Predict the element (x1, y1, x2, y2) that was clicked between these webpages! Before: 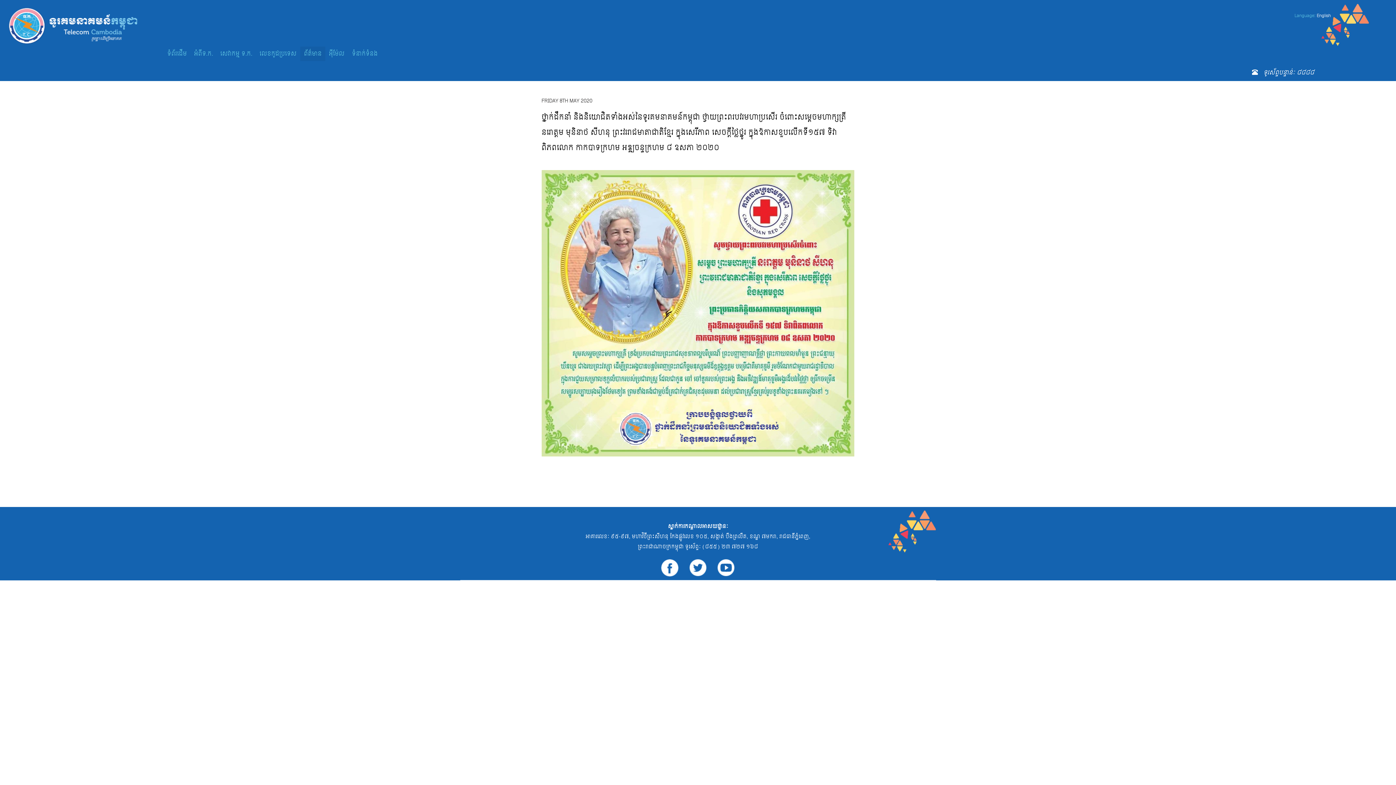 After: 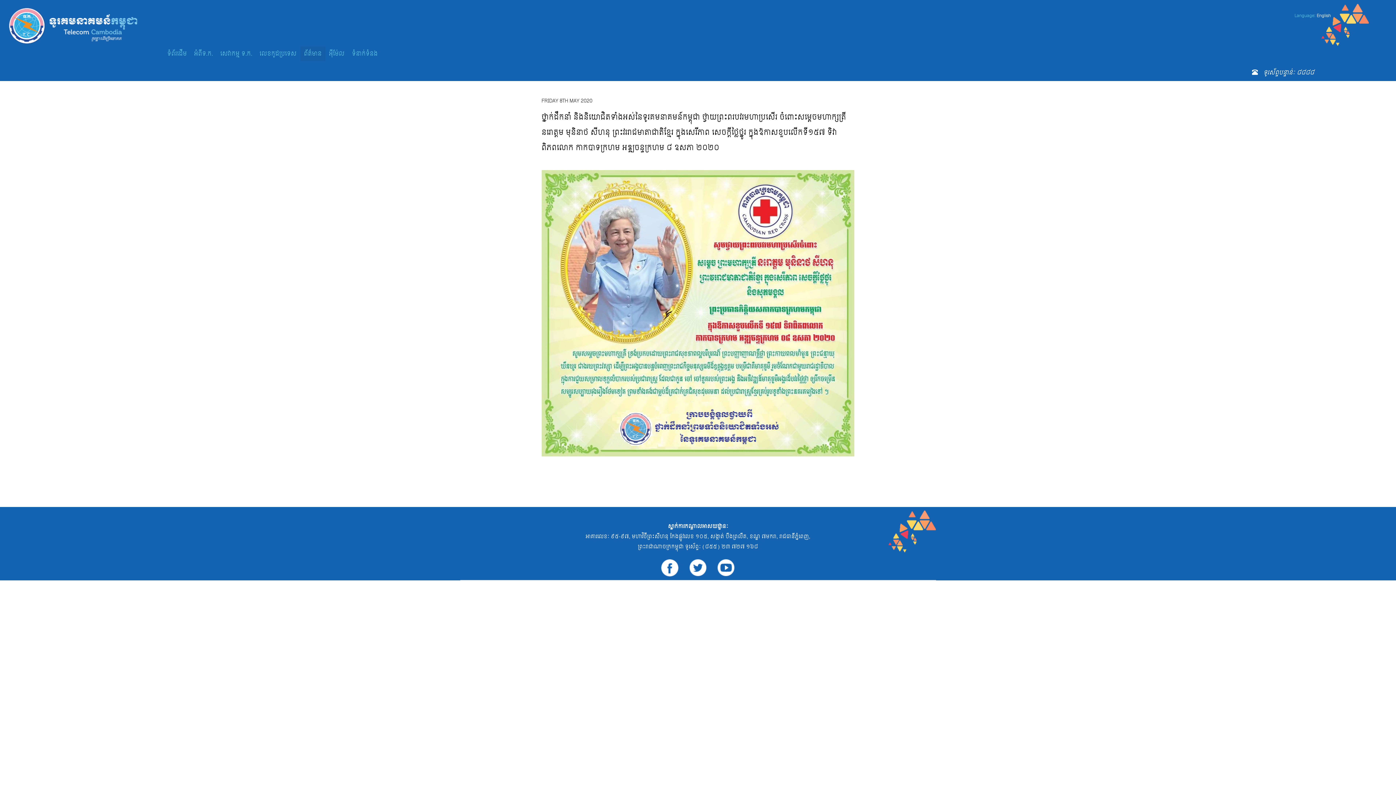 Action: bbox: (713, 562, 739, 572)